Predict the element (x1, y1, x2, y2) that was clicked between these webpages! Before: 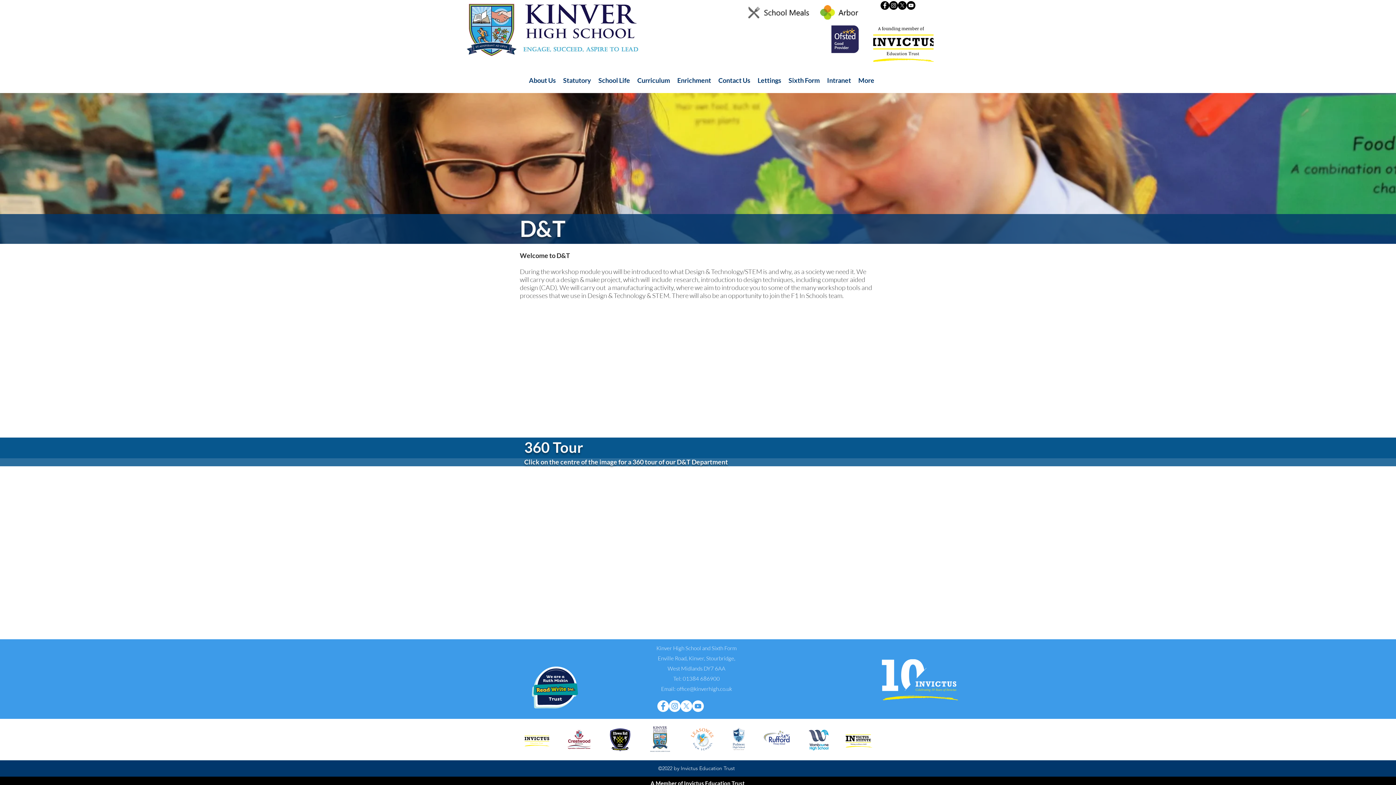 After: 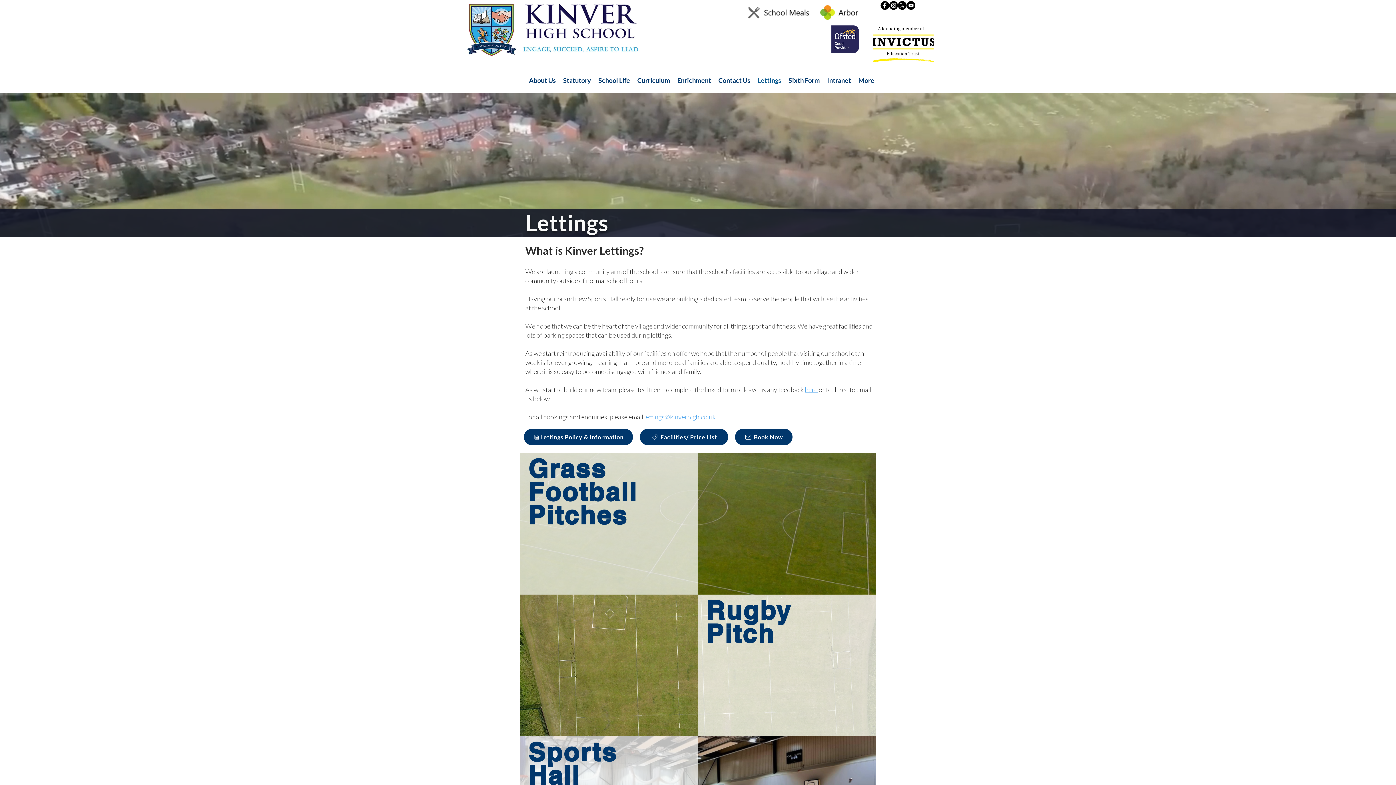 Action: bbox: (754, 73, 785, 88) label: Lettings